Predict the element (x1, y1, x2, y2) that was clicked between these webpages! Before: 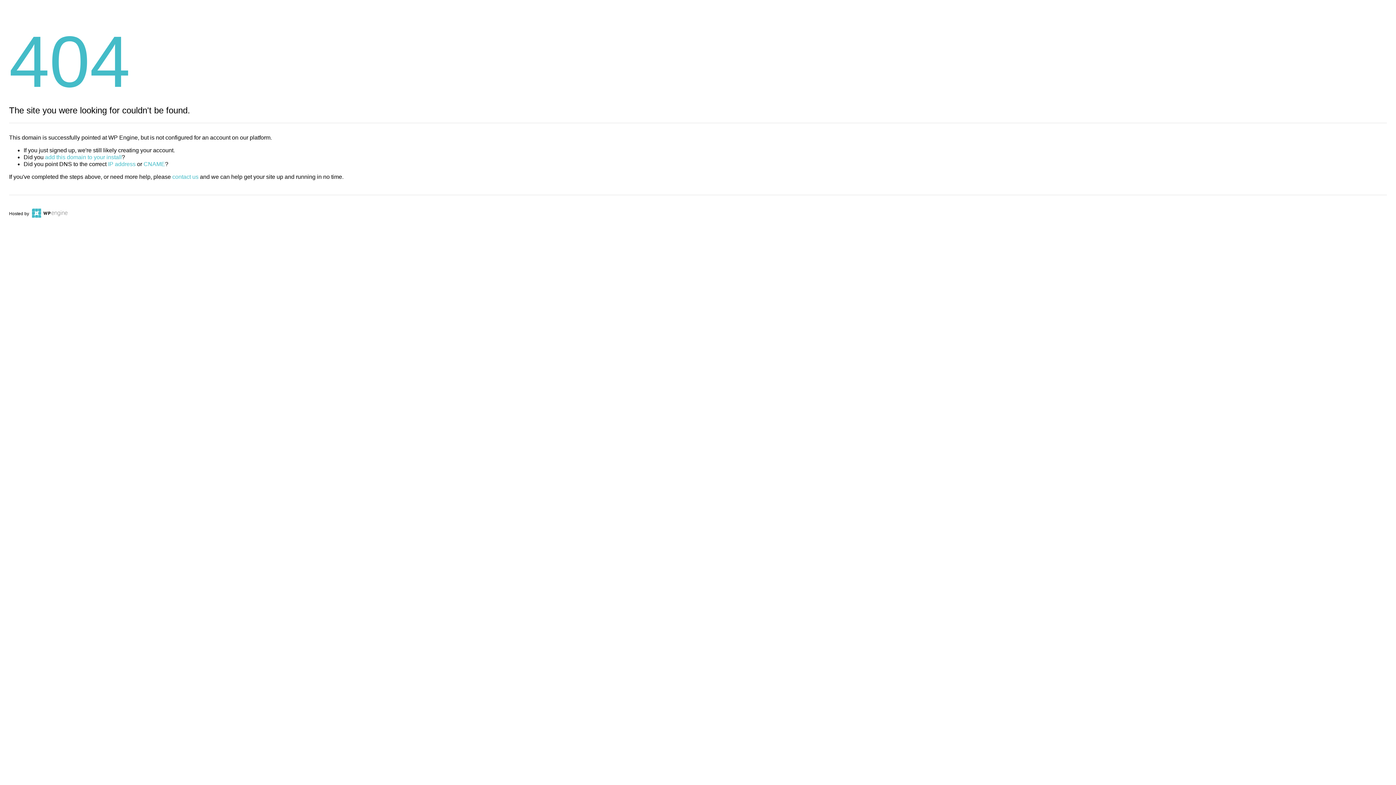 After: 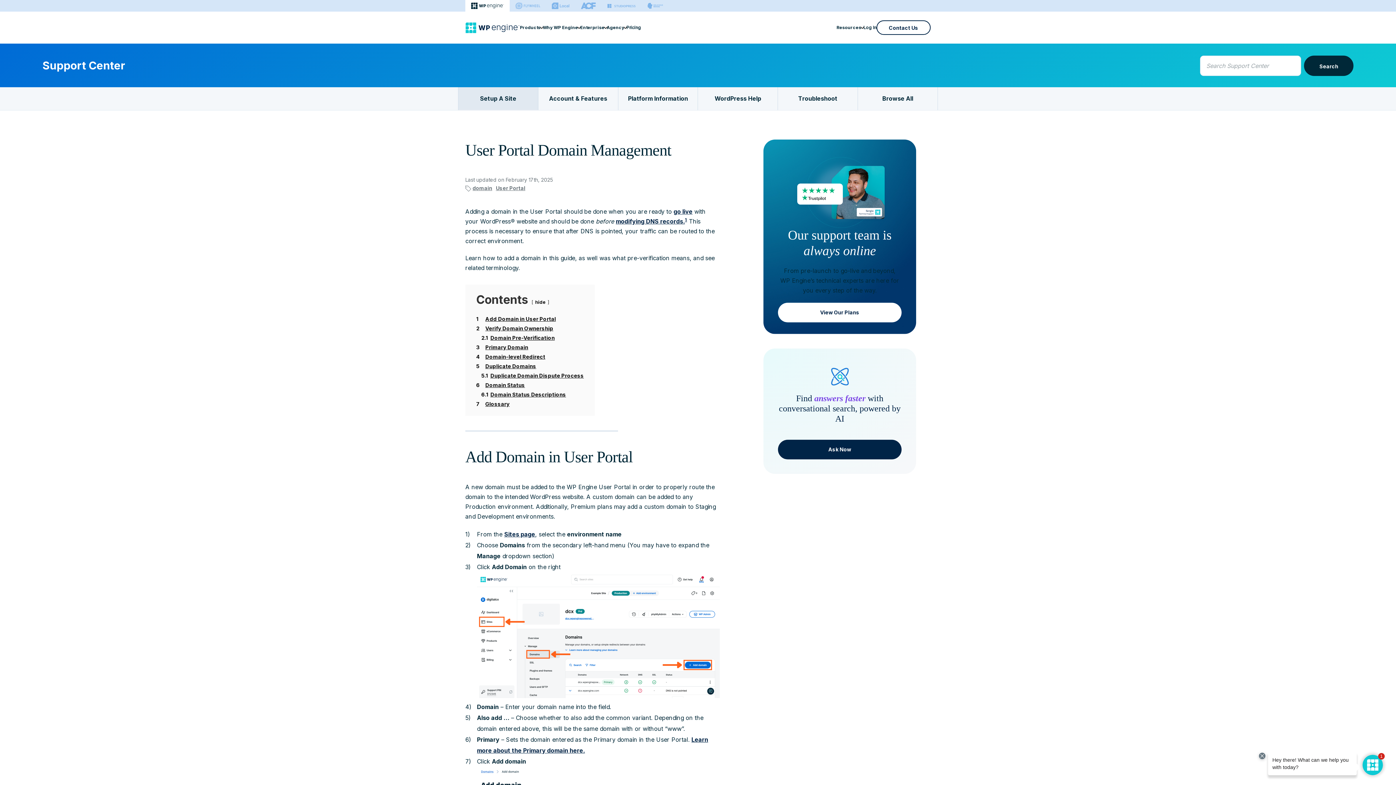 Action: bbox: (45, 154, 121, 160) label: add this domain to your install